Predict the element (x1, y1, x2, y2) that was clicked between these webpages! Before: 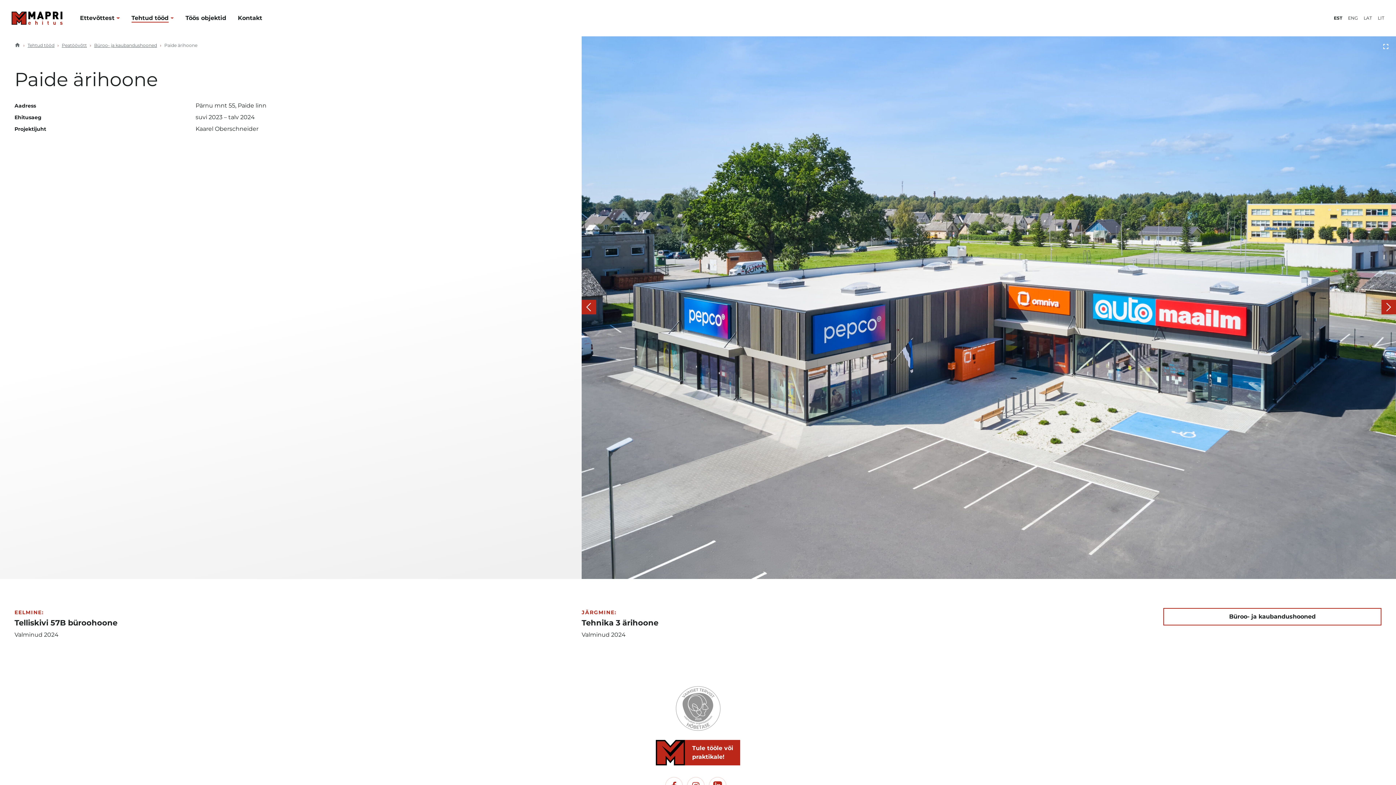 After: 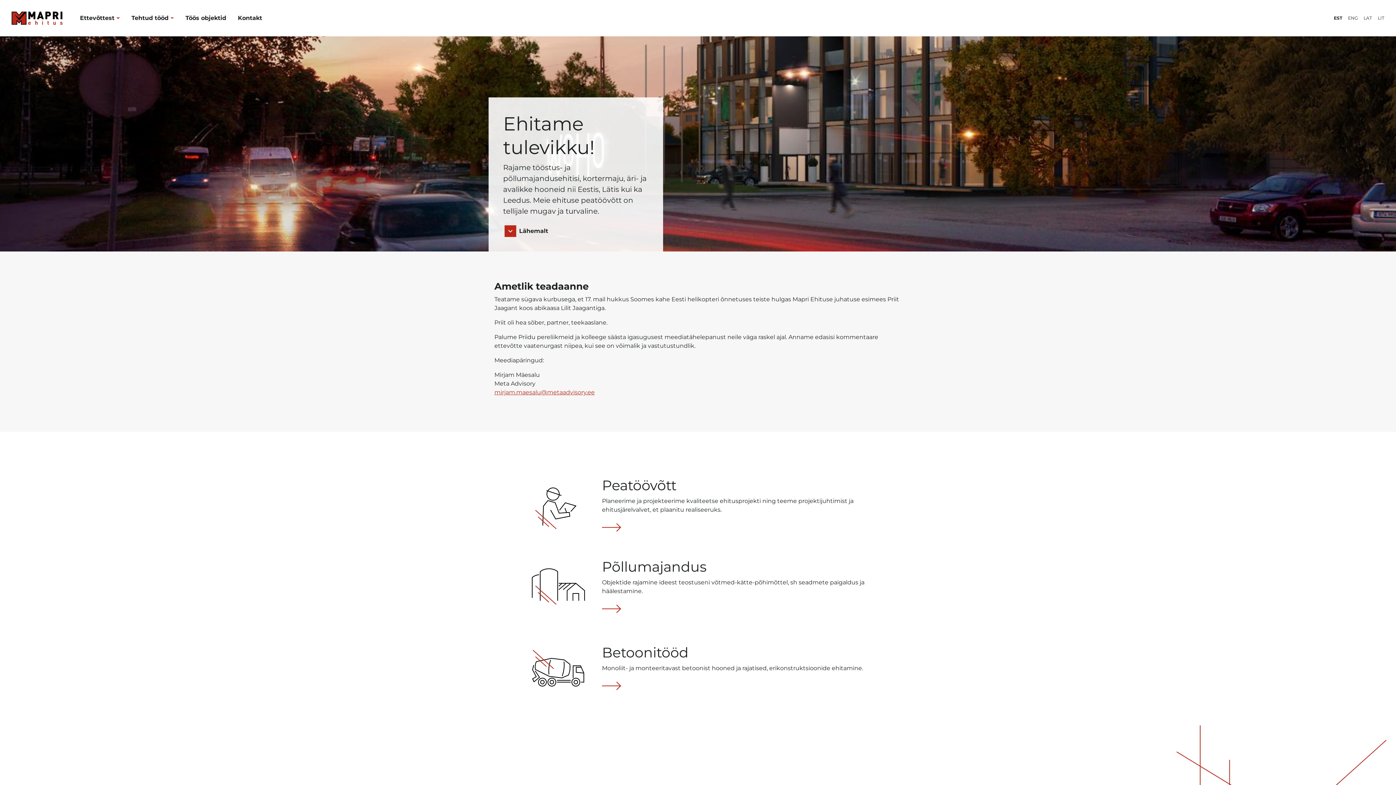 Action: bbox: (11, 11, 62, 24)